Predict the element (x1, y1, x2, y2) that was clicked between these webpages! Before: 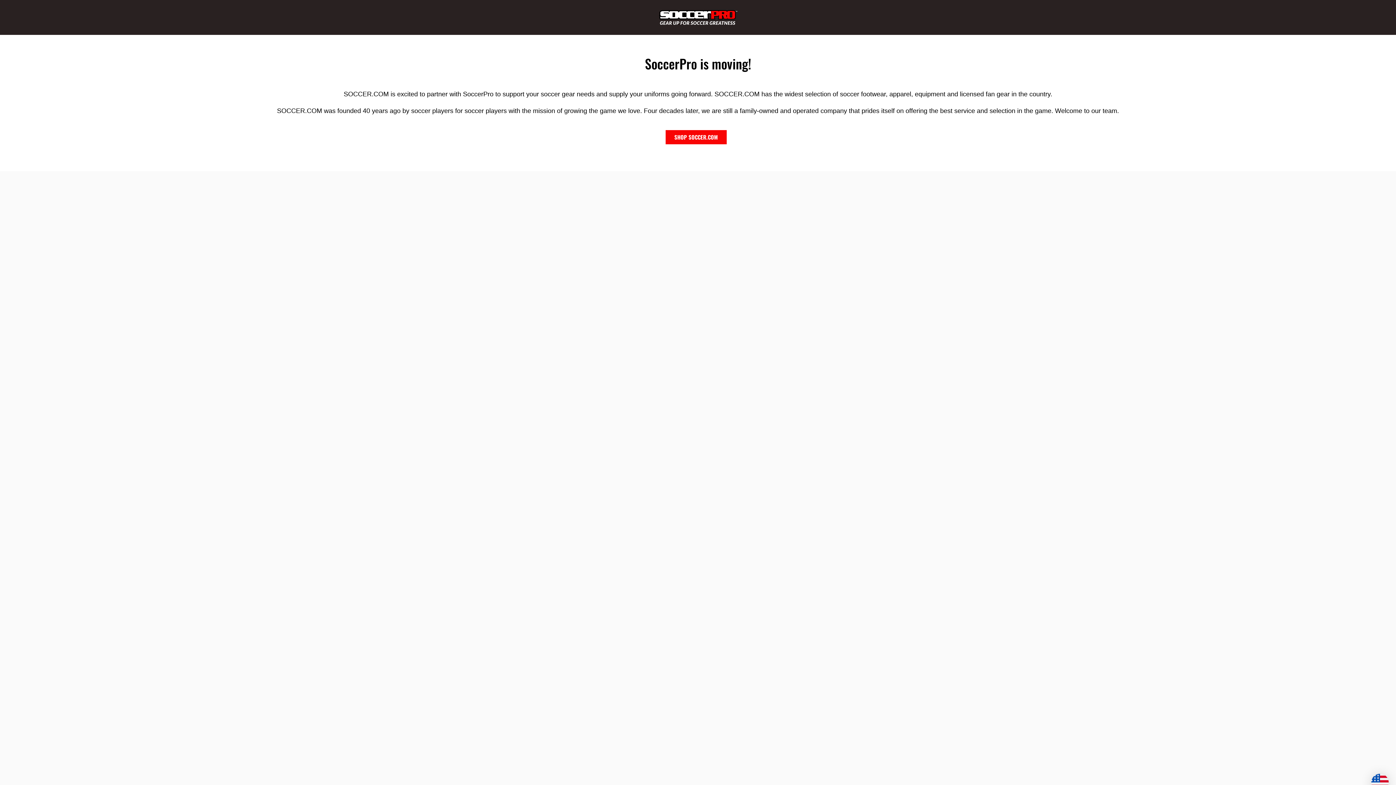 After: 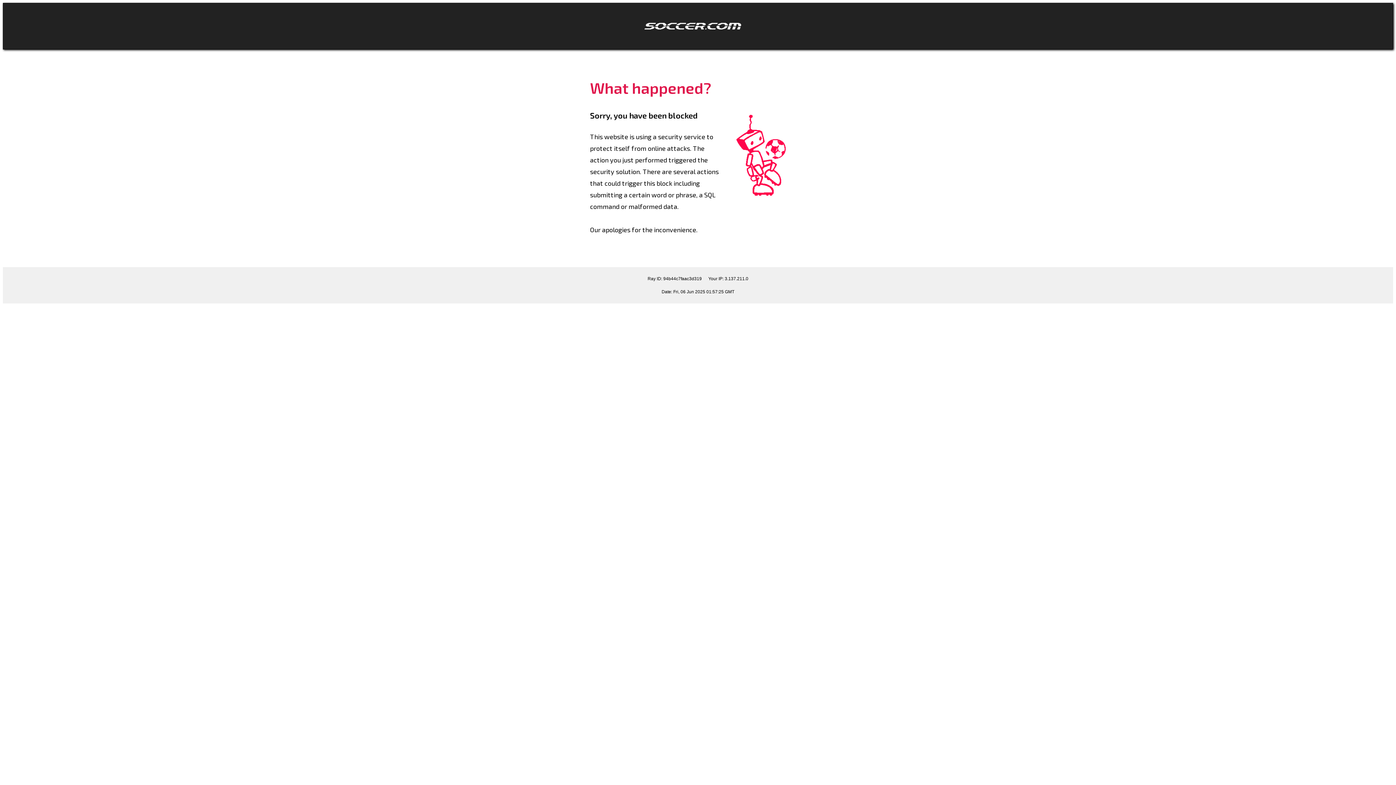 Action: bbox: (665, 133, 730, 141) label: SHOP SOCCER.COM